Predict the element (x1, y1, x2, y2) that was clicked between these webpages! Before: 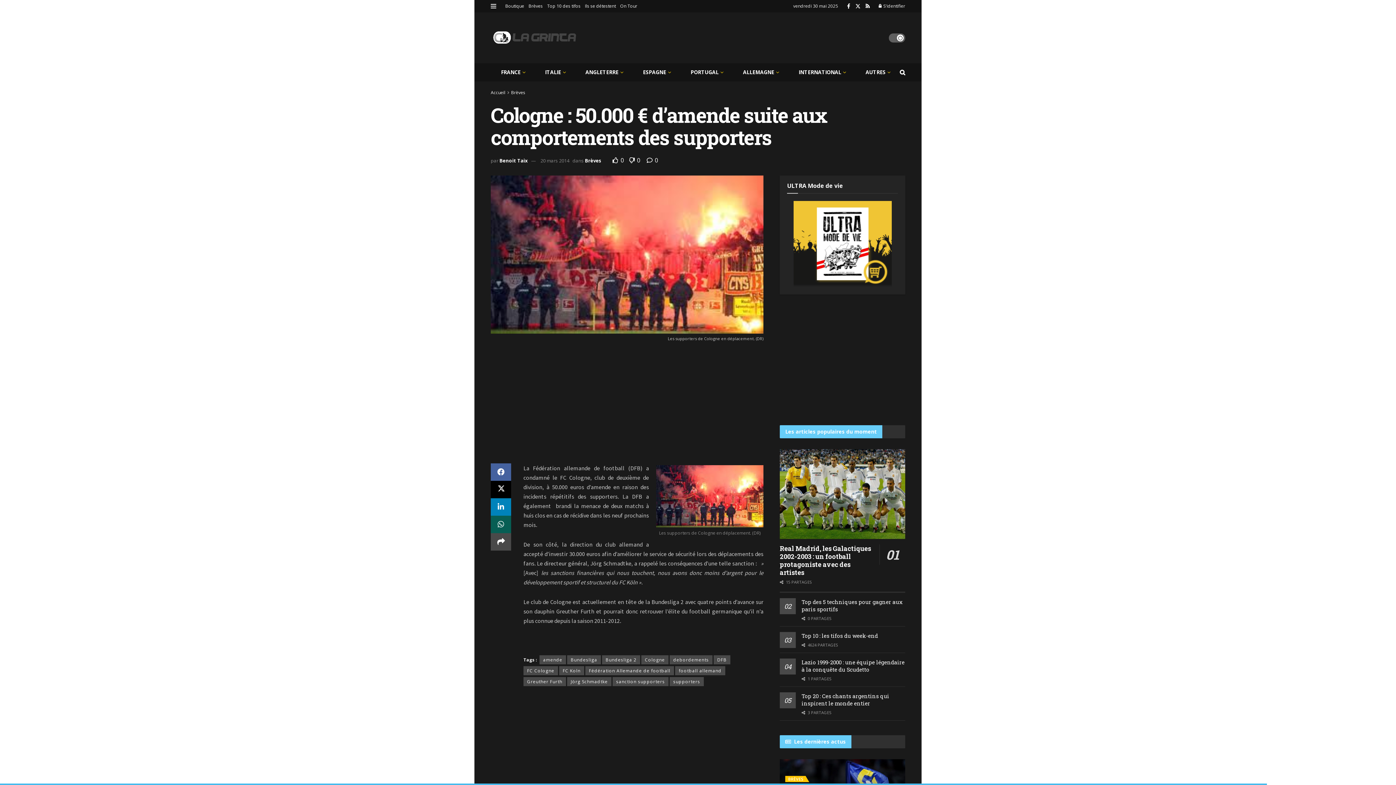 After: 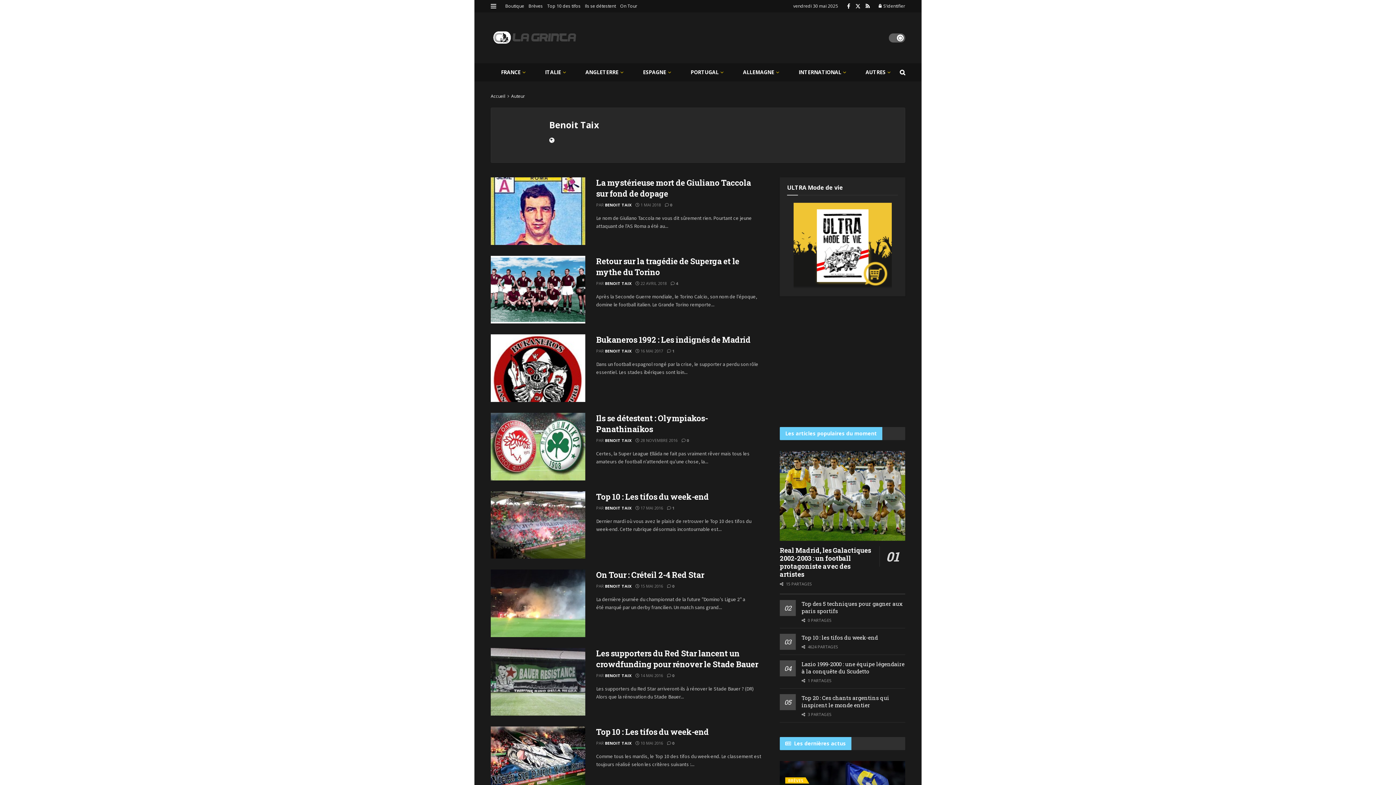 Action: label: Benoit Taix bbox: (499, 157, 528, 164)